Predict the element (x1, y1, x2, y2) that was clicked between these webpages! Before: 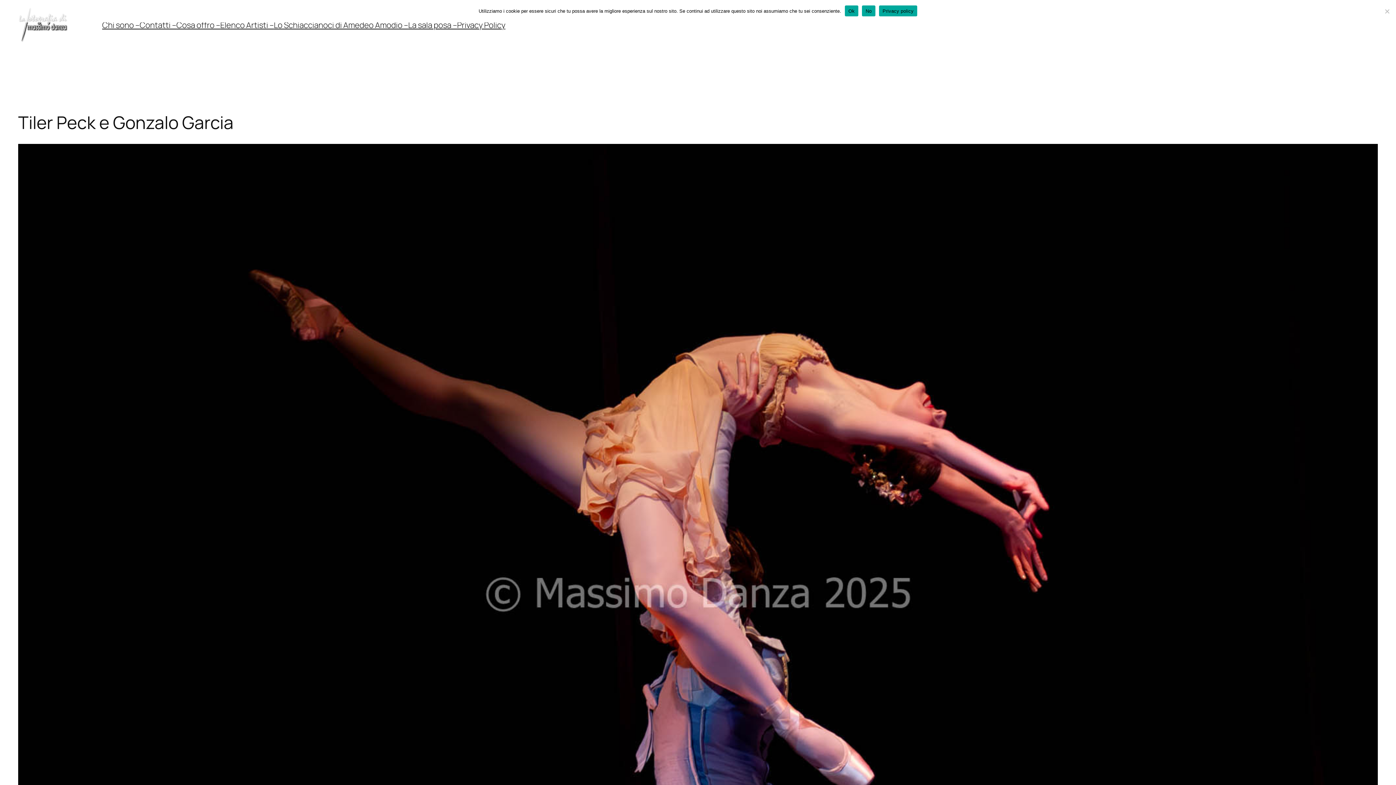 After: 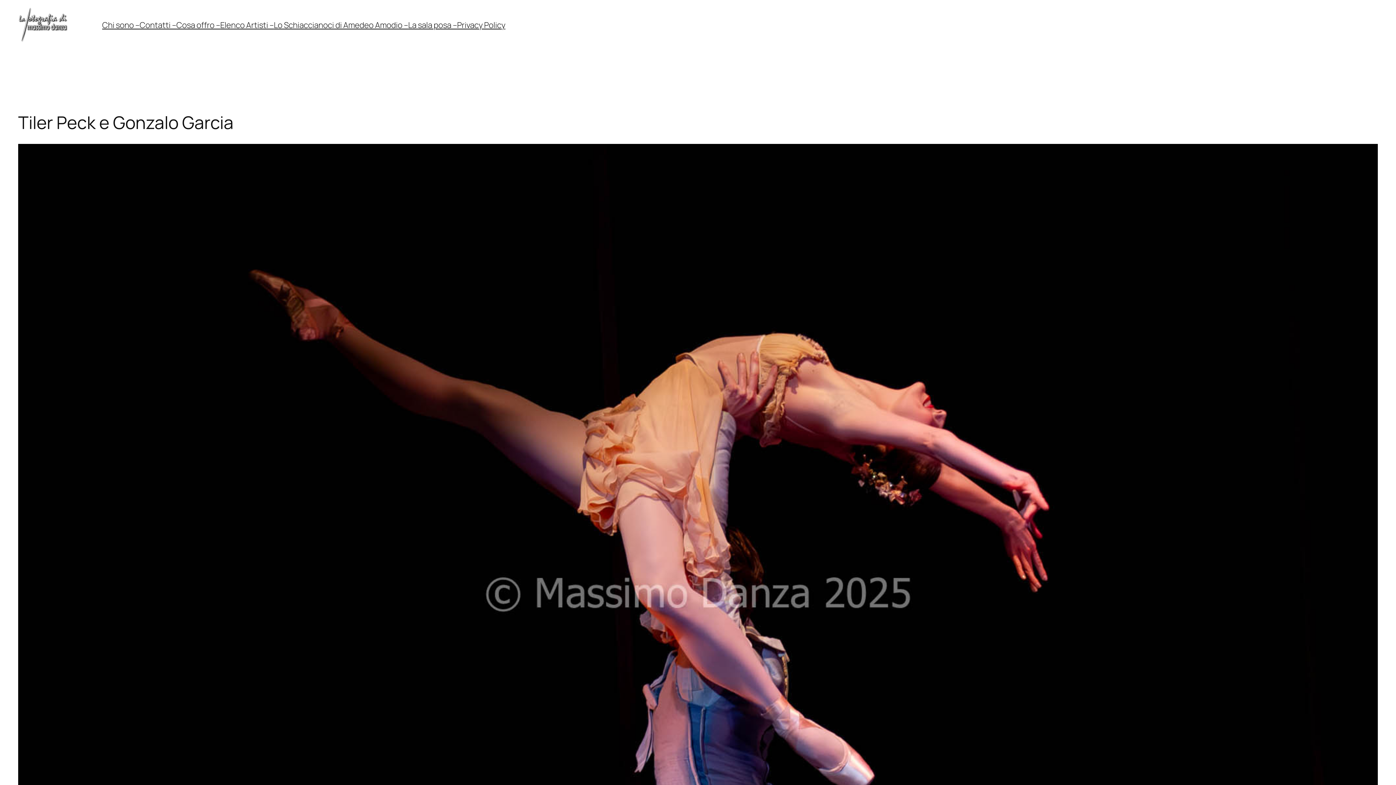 Action: bbox: (862, 5, 875, 16) label: No